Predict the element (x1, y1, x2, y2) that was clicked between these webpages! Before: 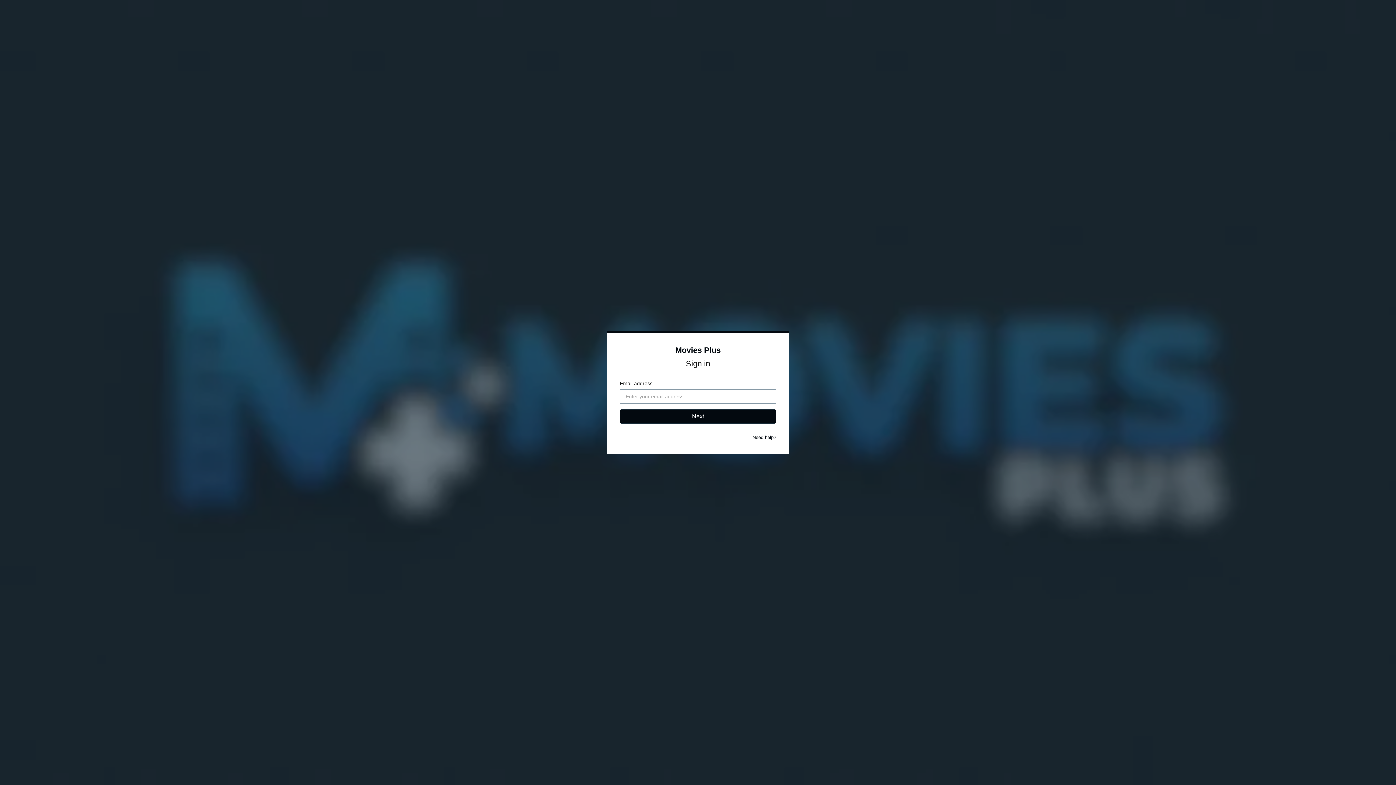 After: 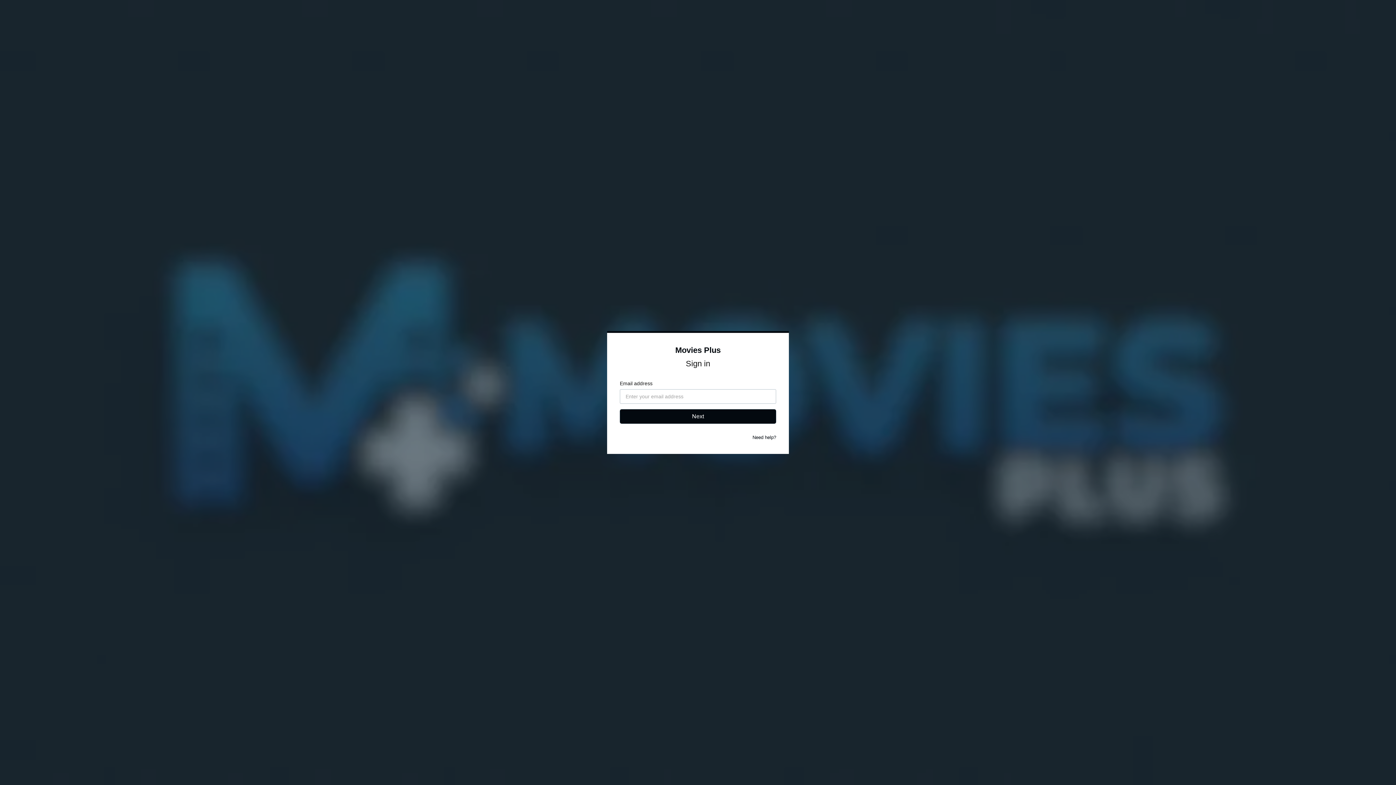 Action: label: Need help? bbox: (752, 434, 776, 440)